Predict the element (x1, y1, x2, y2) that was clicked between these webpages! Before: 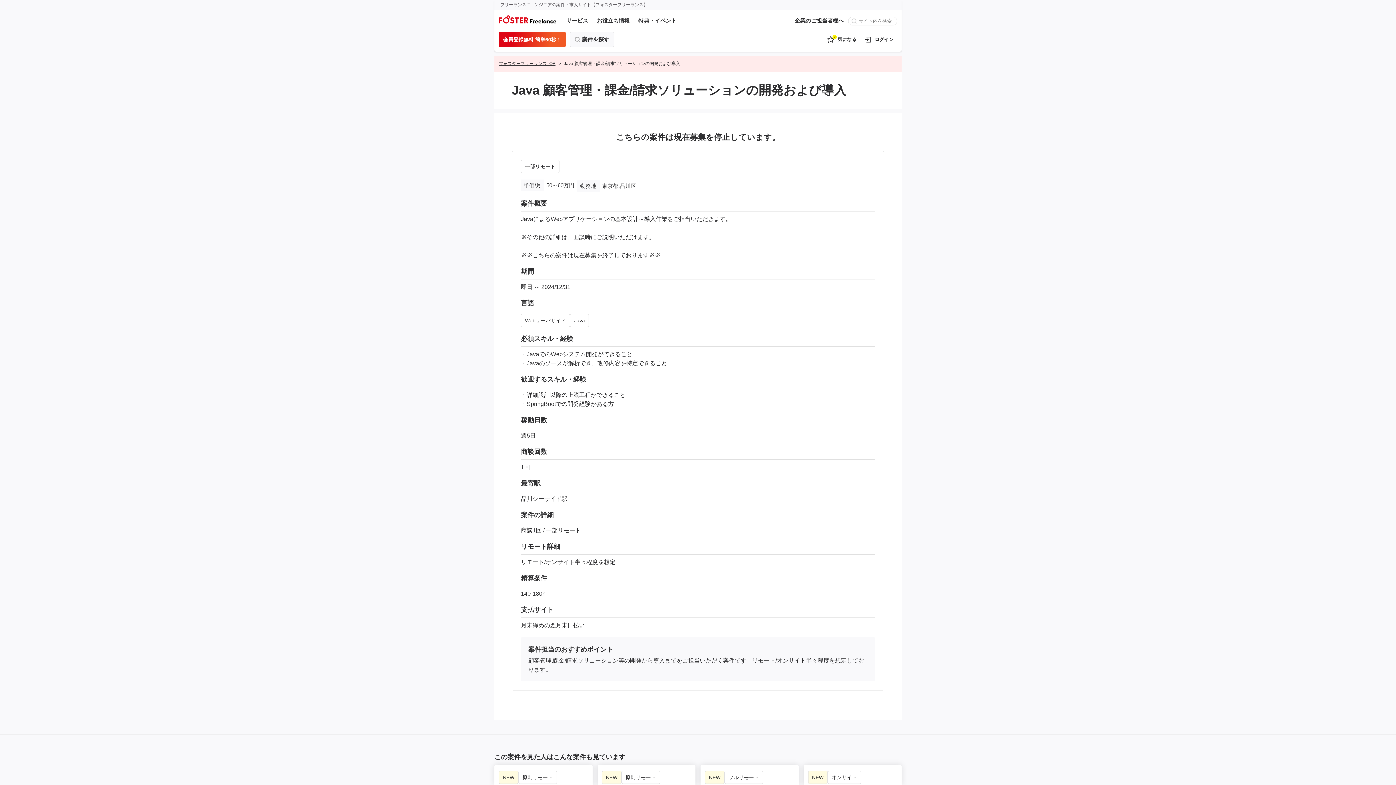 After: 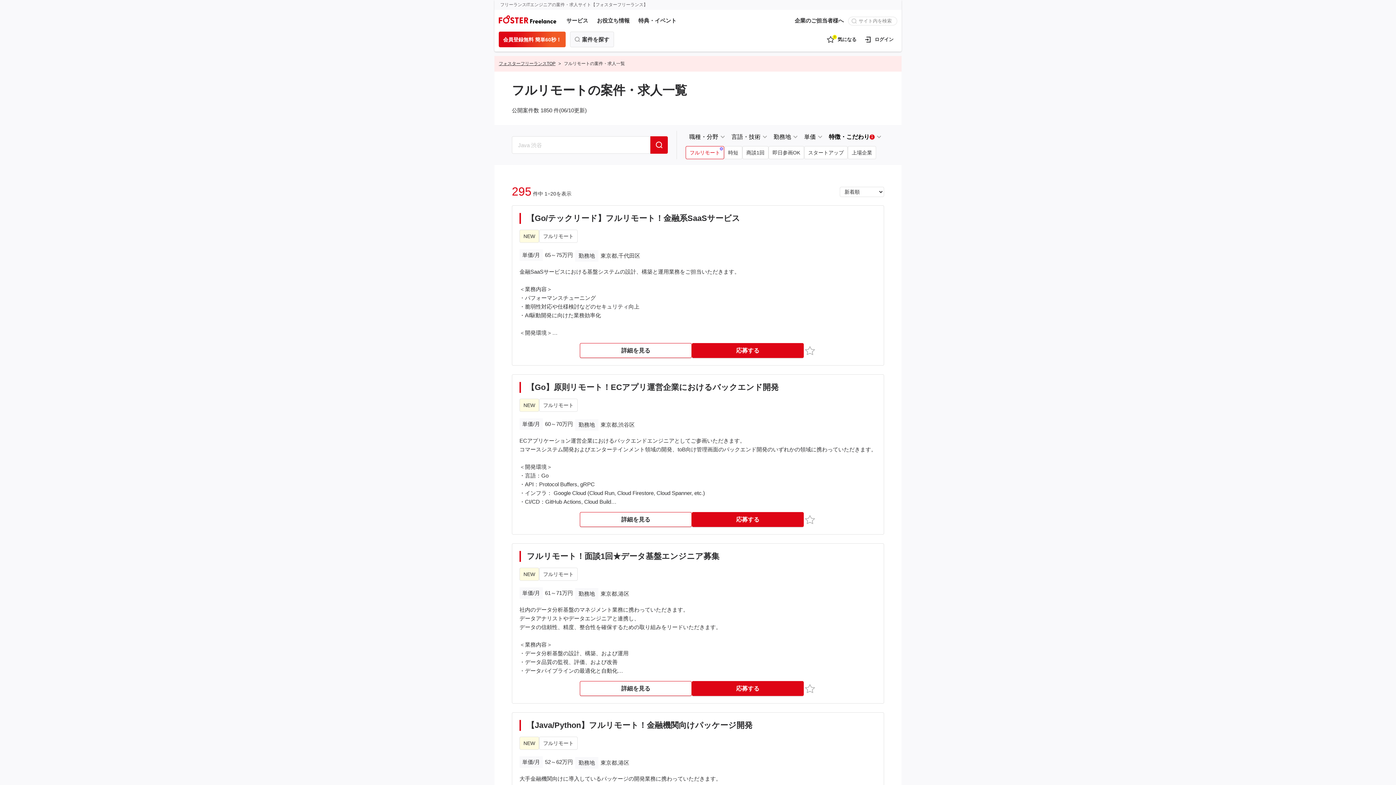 Action: bbox: (724, 771, 763, 784) label: フルリモート